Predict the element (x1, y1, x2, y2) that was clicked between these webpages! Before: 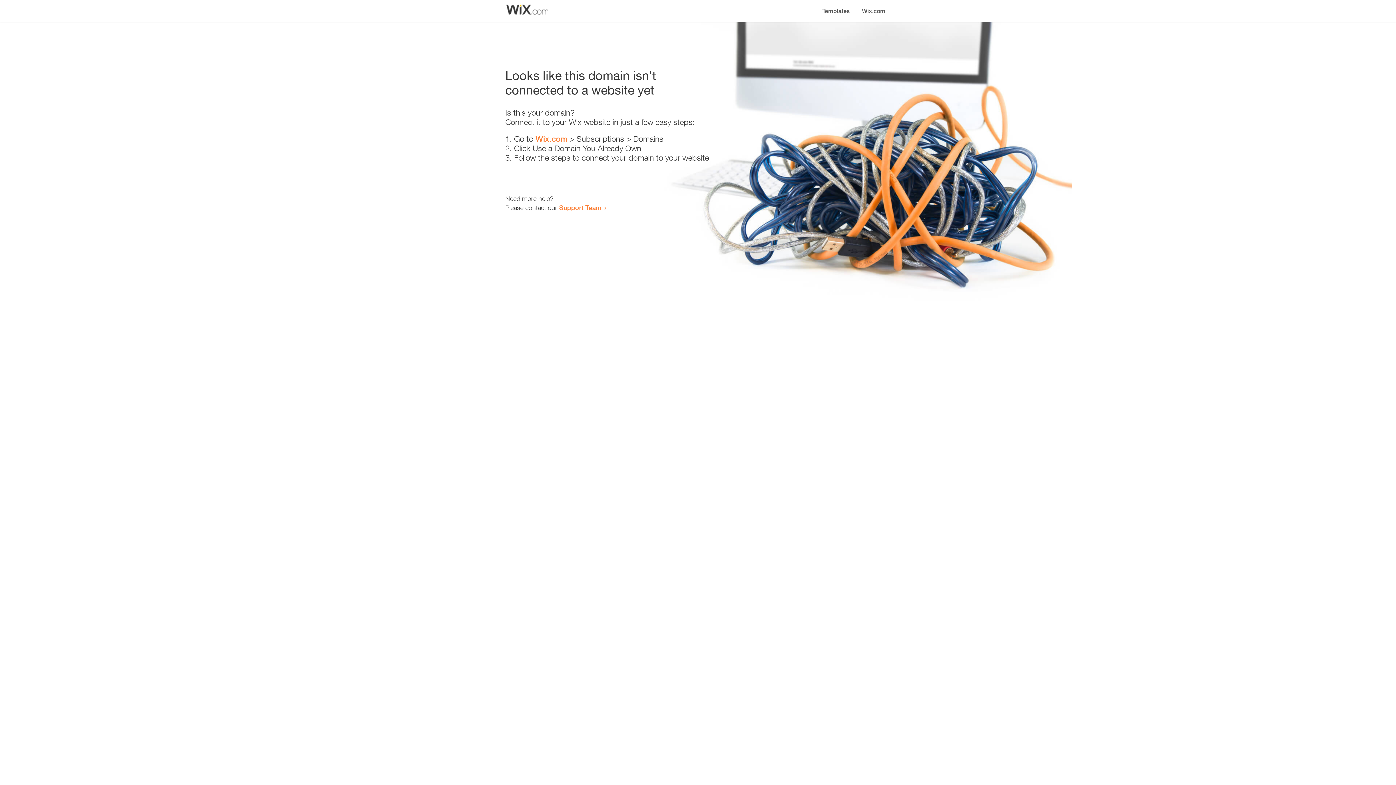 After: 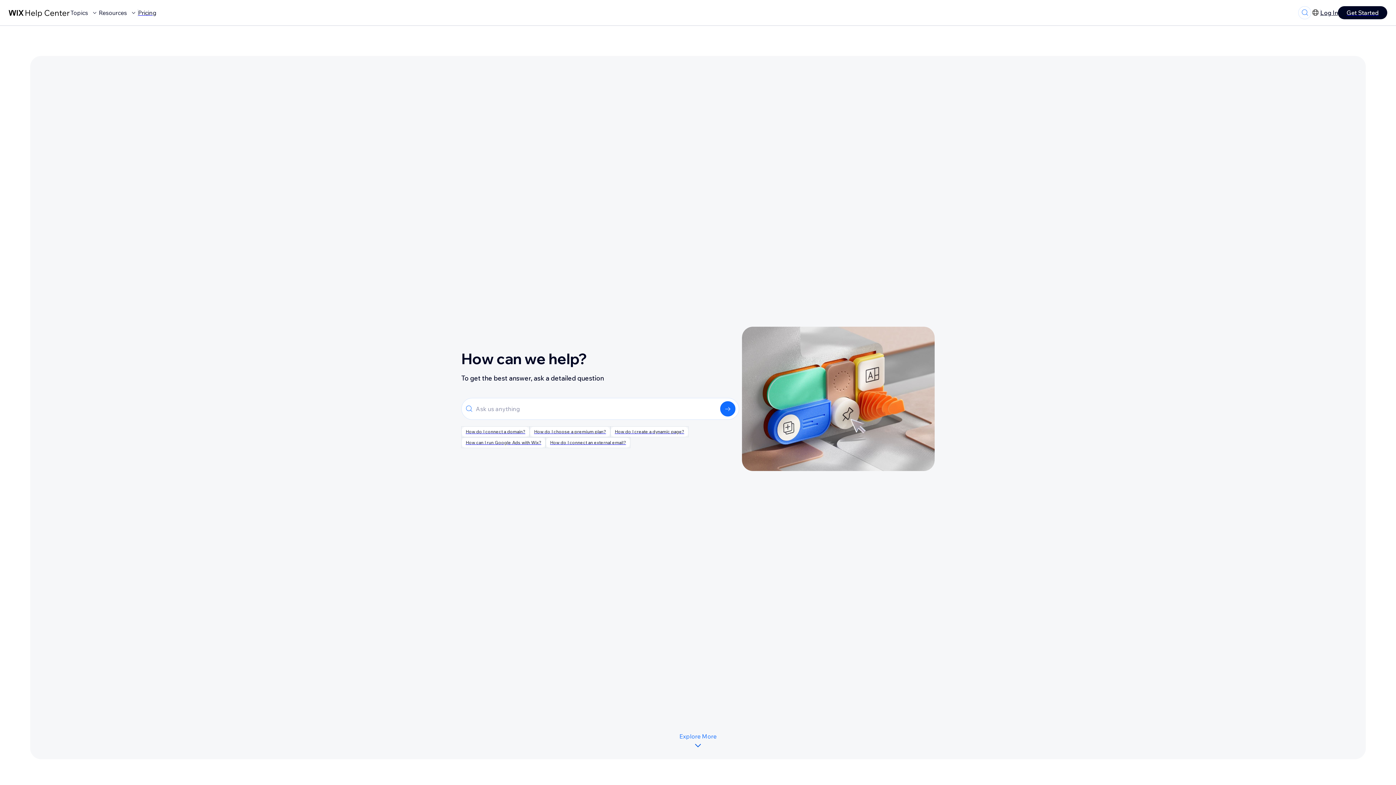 Action: label: Support Team bbox: (559, 203, 601, 211)